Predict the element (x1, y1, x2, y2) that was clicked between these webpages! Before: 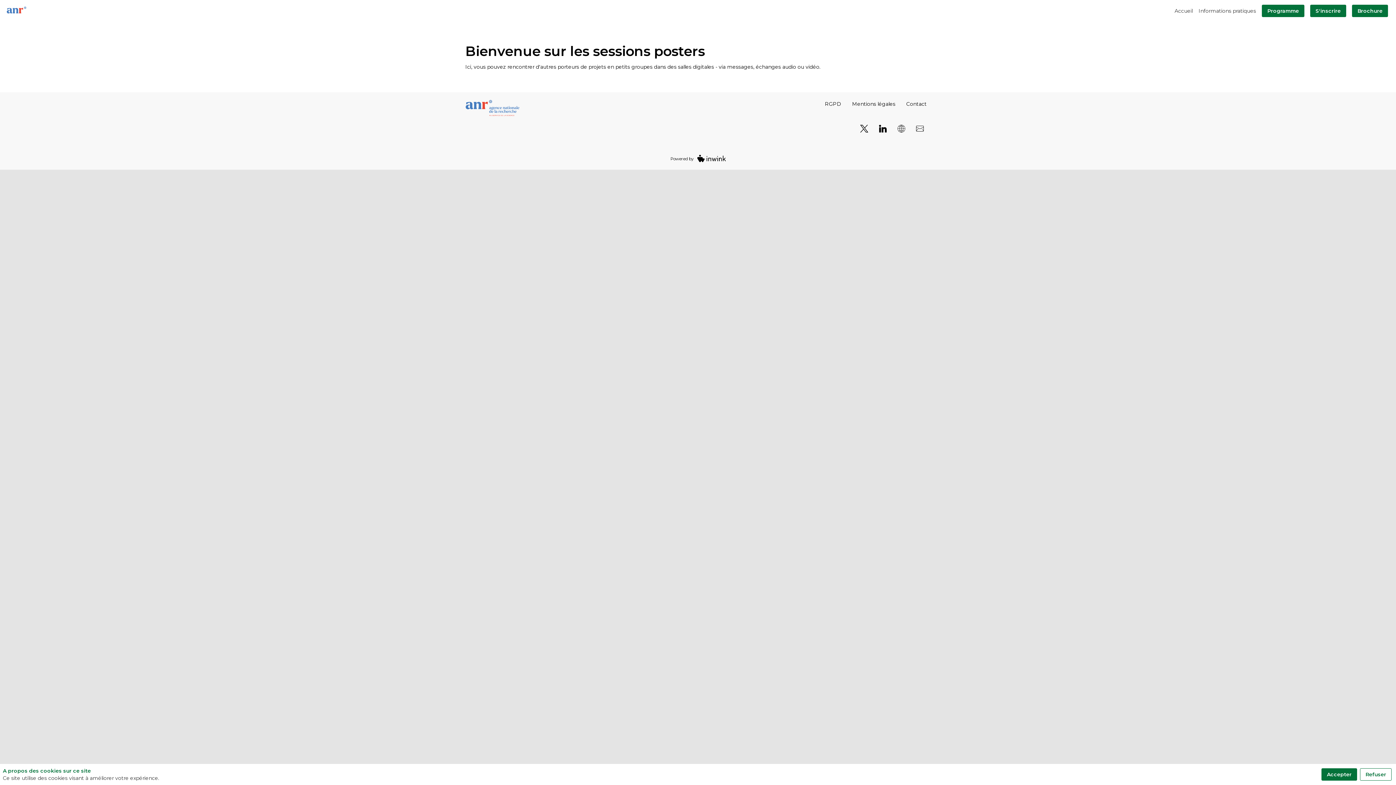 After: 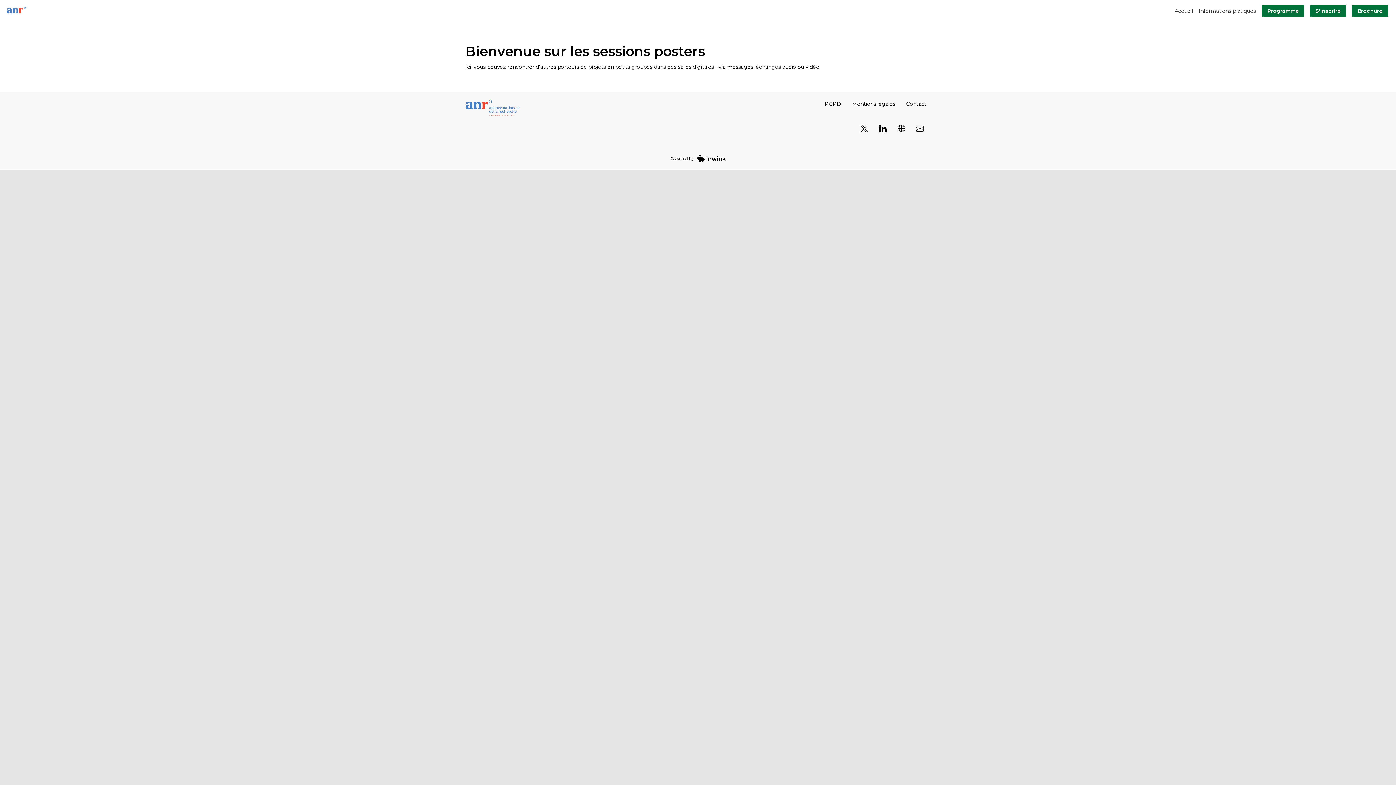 Action: label: Accepter bbox: (1321, 768, 1357, 781)